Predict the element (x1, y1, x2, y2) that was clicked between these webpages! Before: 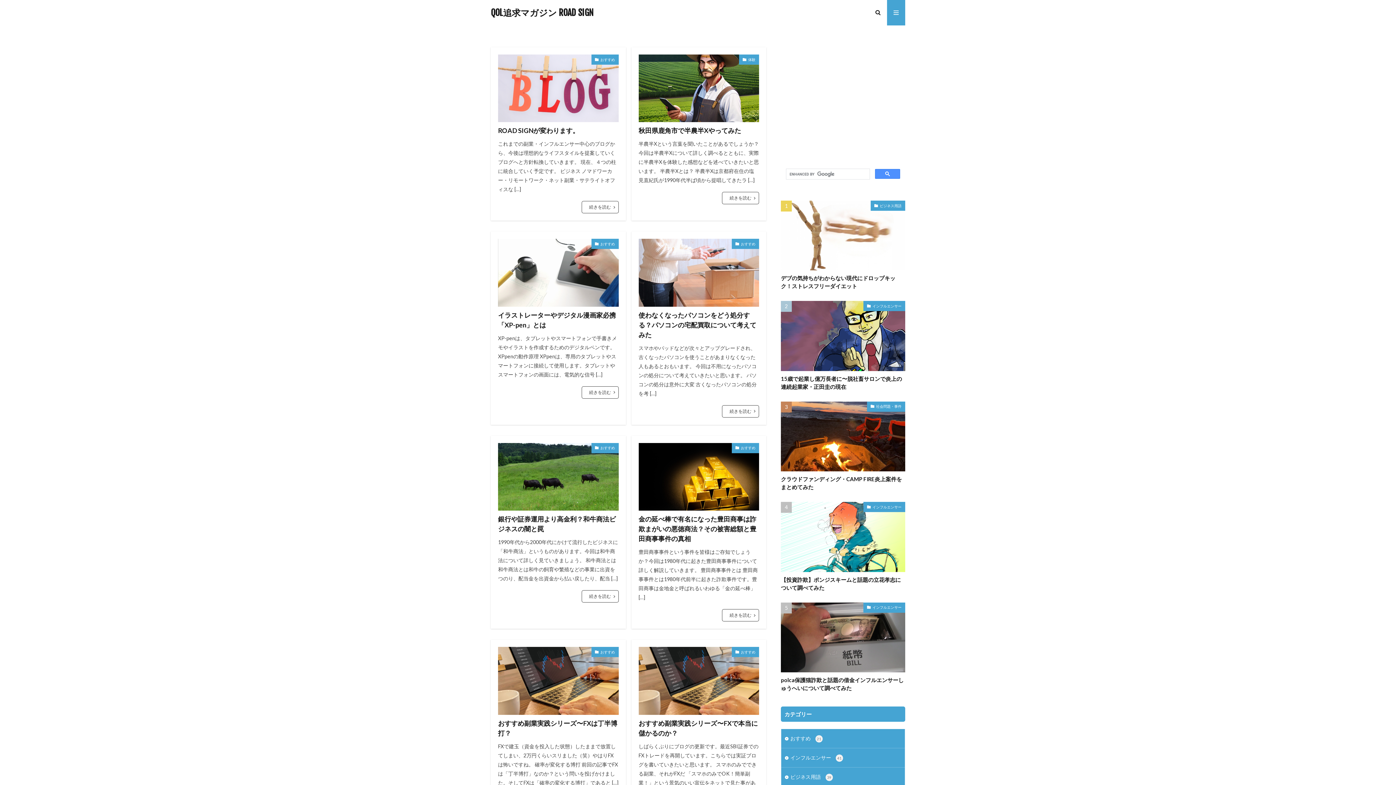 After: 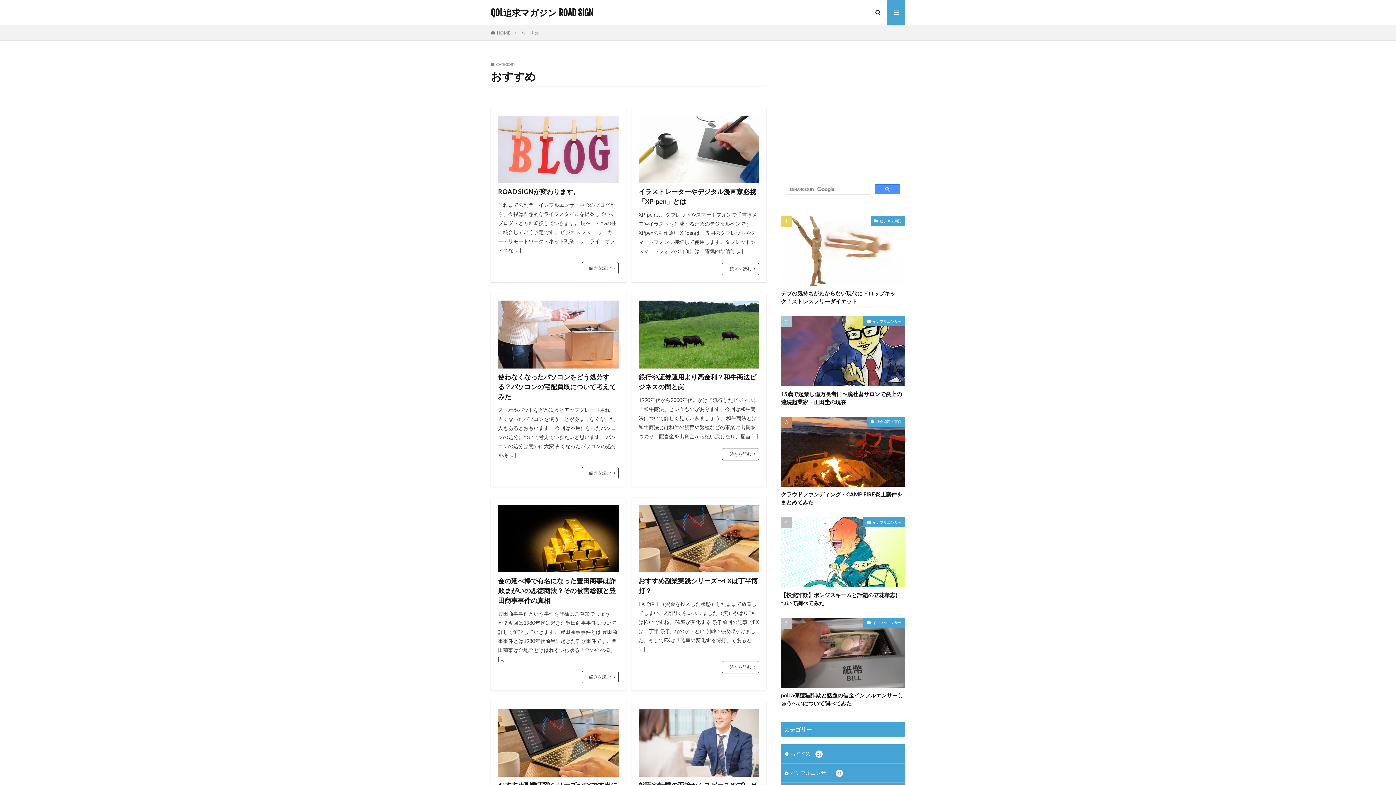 Action: bbox: (591, 239, 618, 249) label: おすすめ